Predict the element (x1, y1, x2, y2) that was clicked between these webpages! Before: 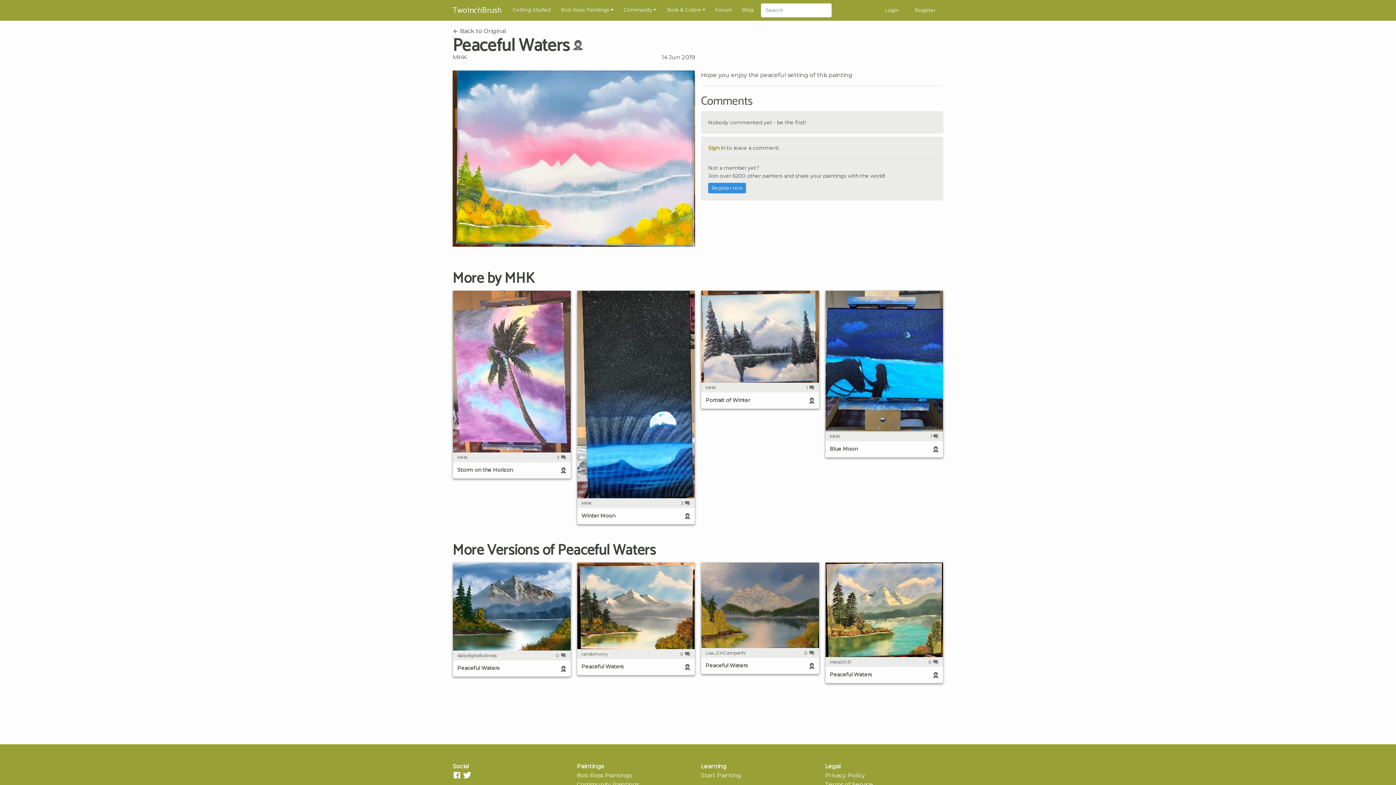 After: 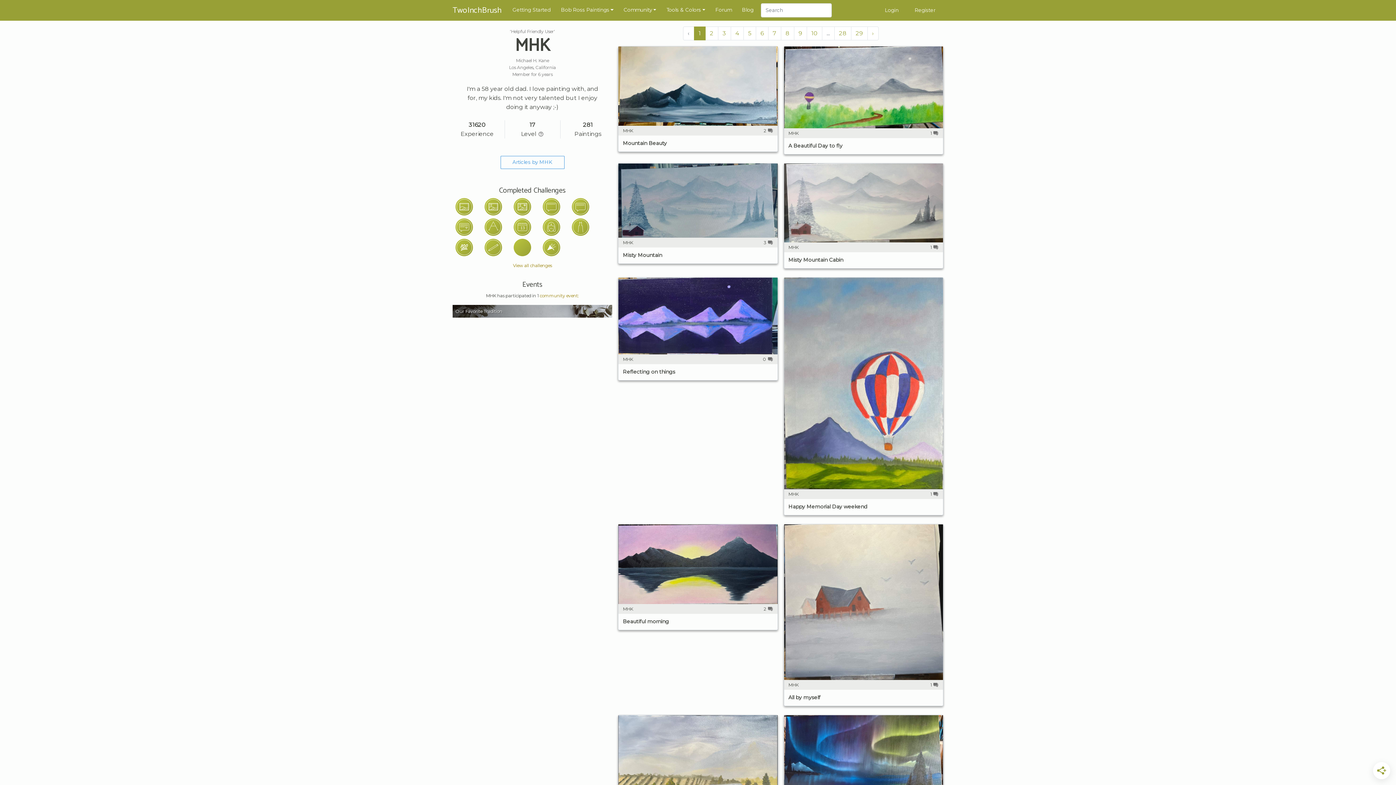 Action: bbox: (452, 53, 466, 60) label: MHK